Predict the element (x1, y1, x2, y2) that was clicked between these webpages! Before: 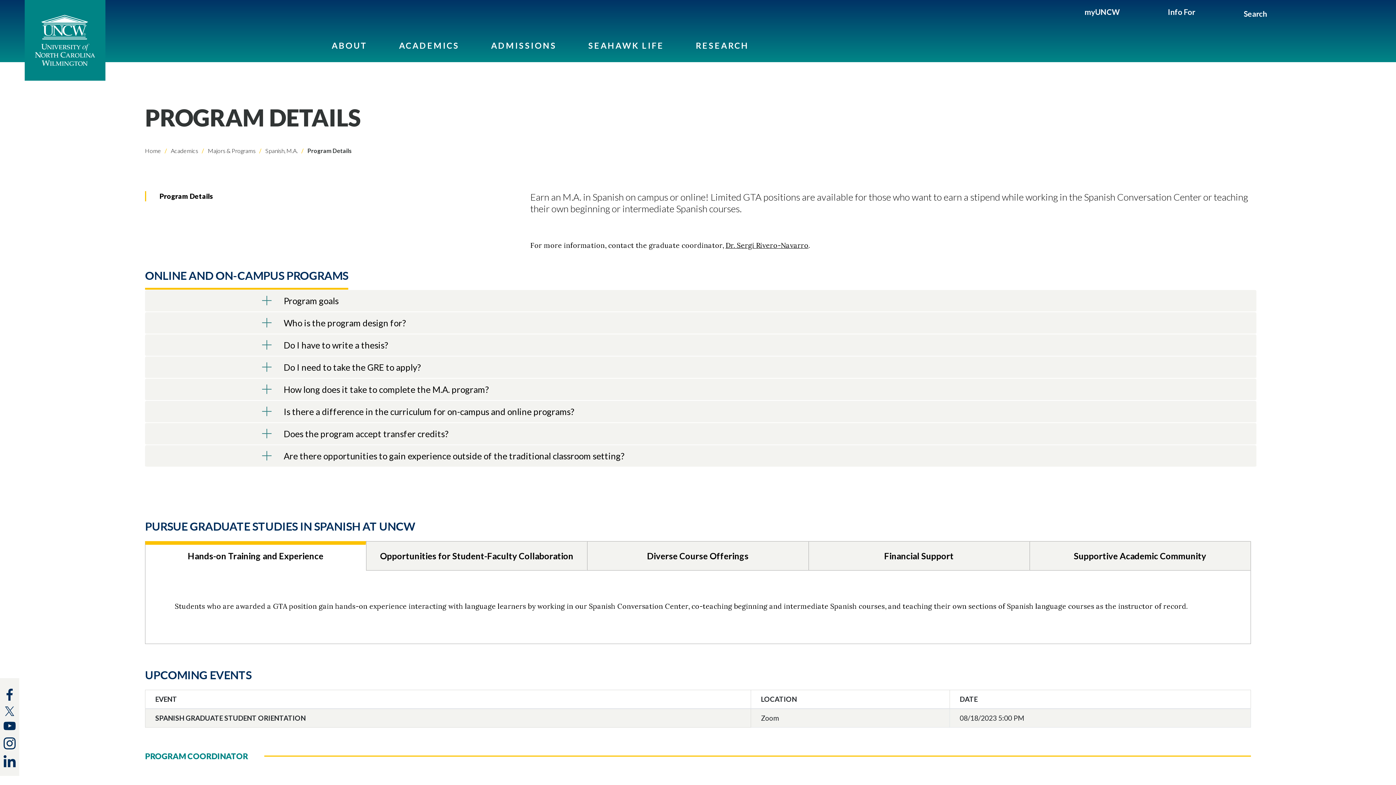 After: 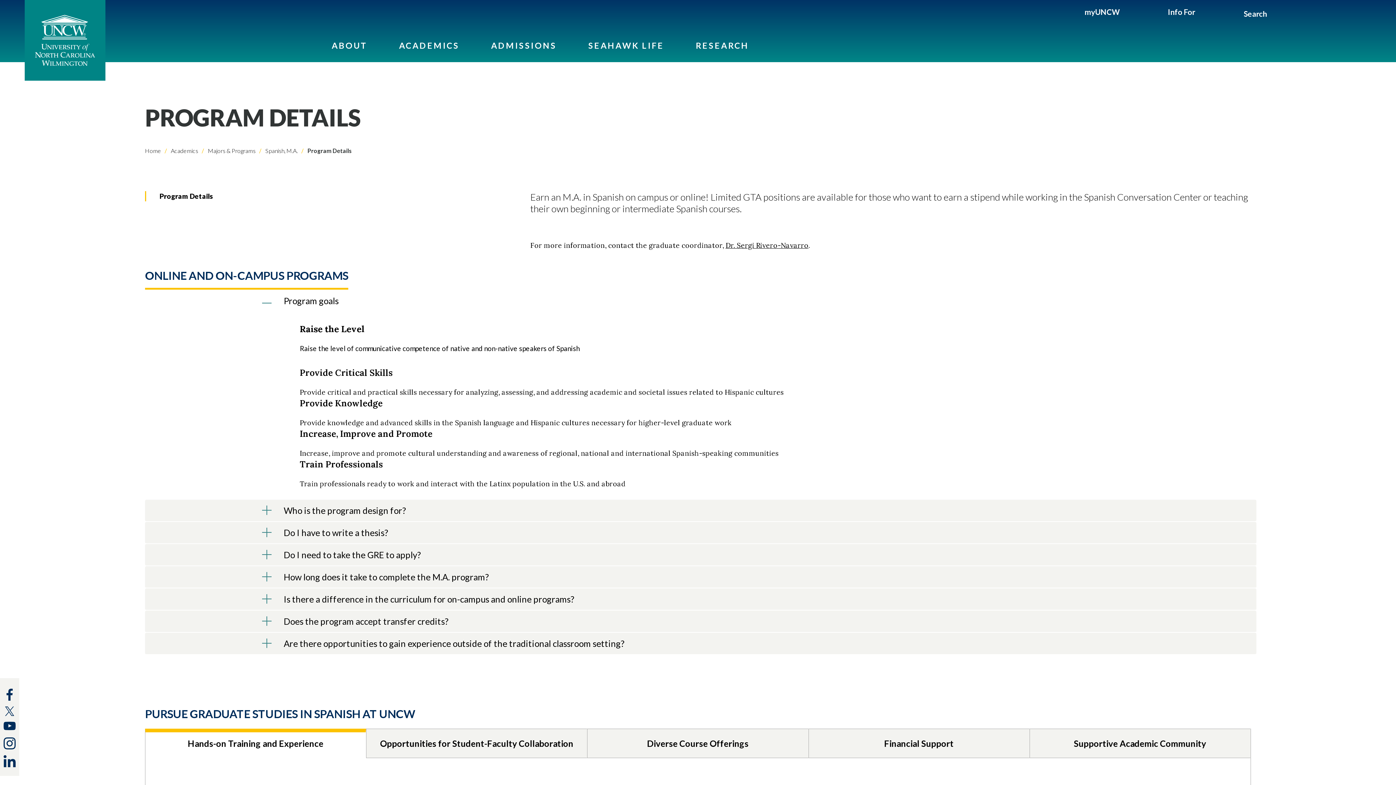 Action: label: Program goals bbox: (145, 290, 1256, 312)